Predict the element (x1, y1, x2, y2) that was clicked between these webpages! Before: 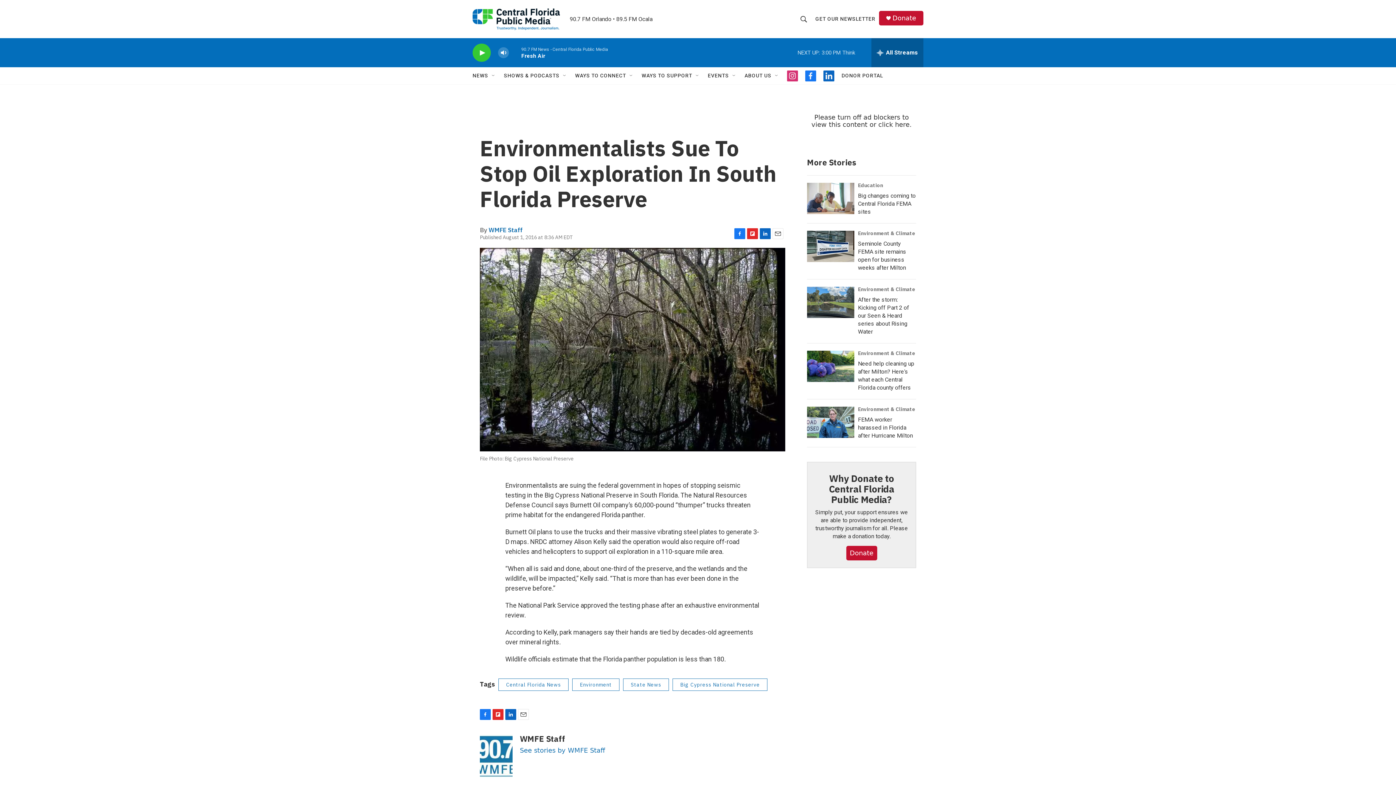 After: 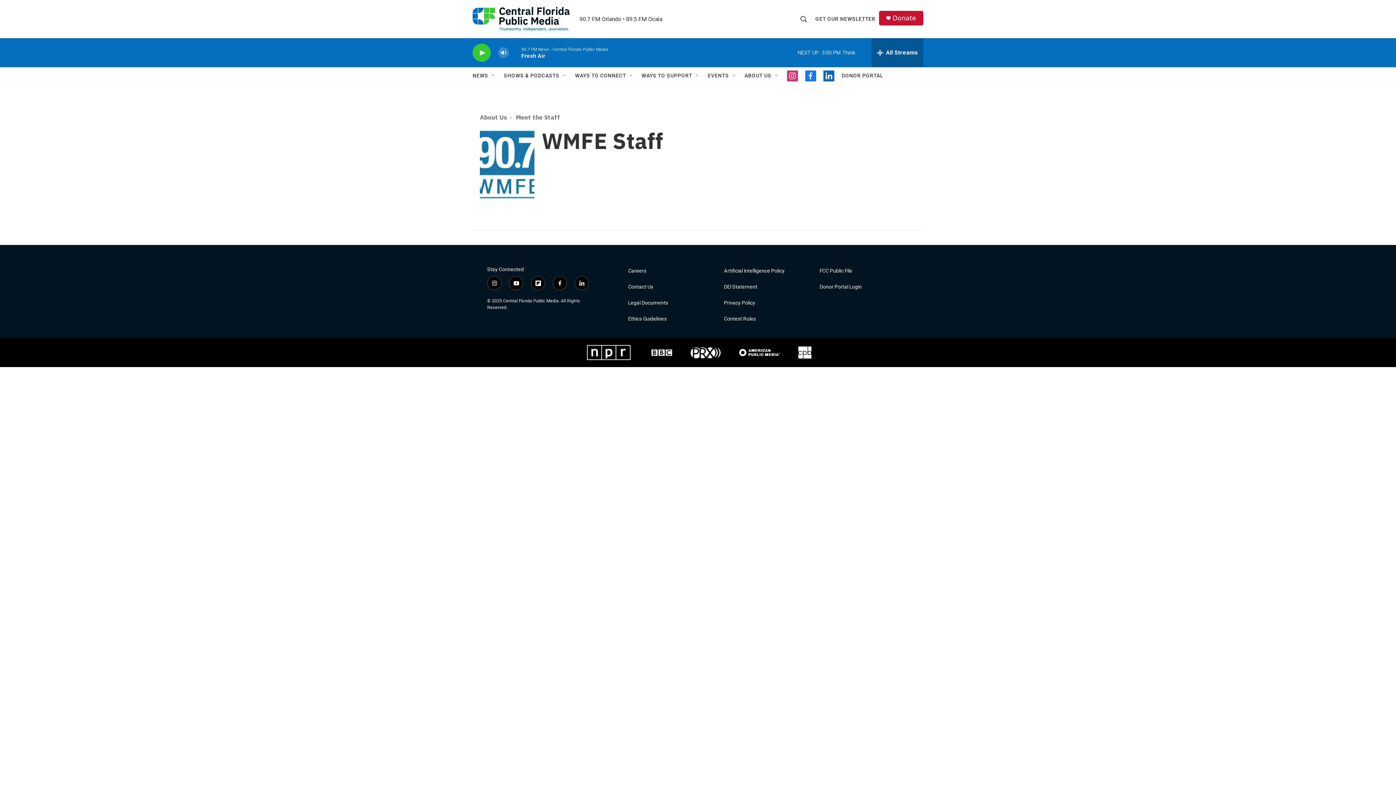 Action: bbox: (489, 226, 523, 233) label: WMFE Staff